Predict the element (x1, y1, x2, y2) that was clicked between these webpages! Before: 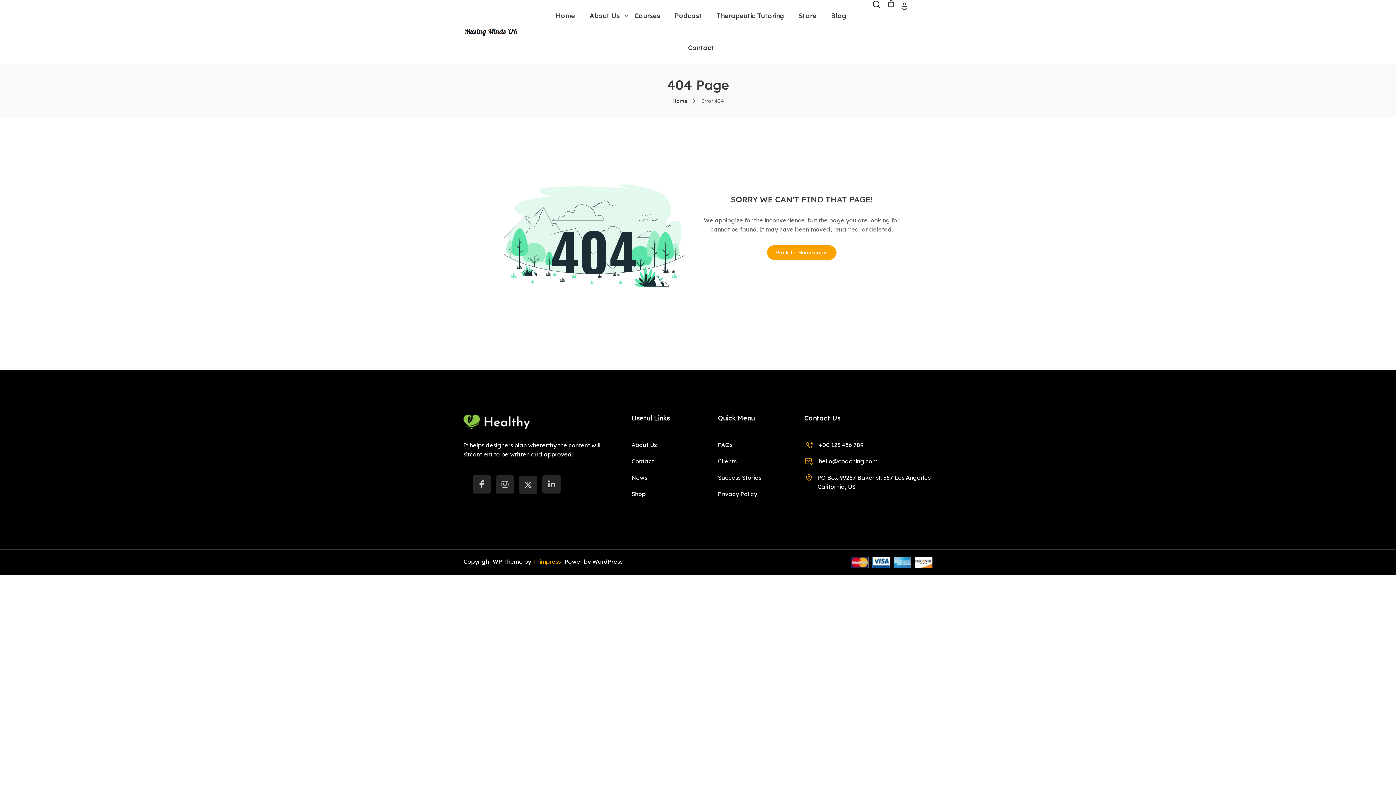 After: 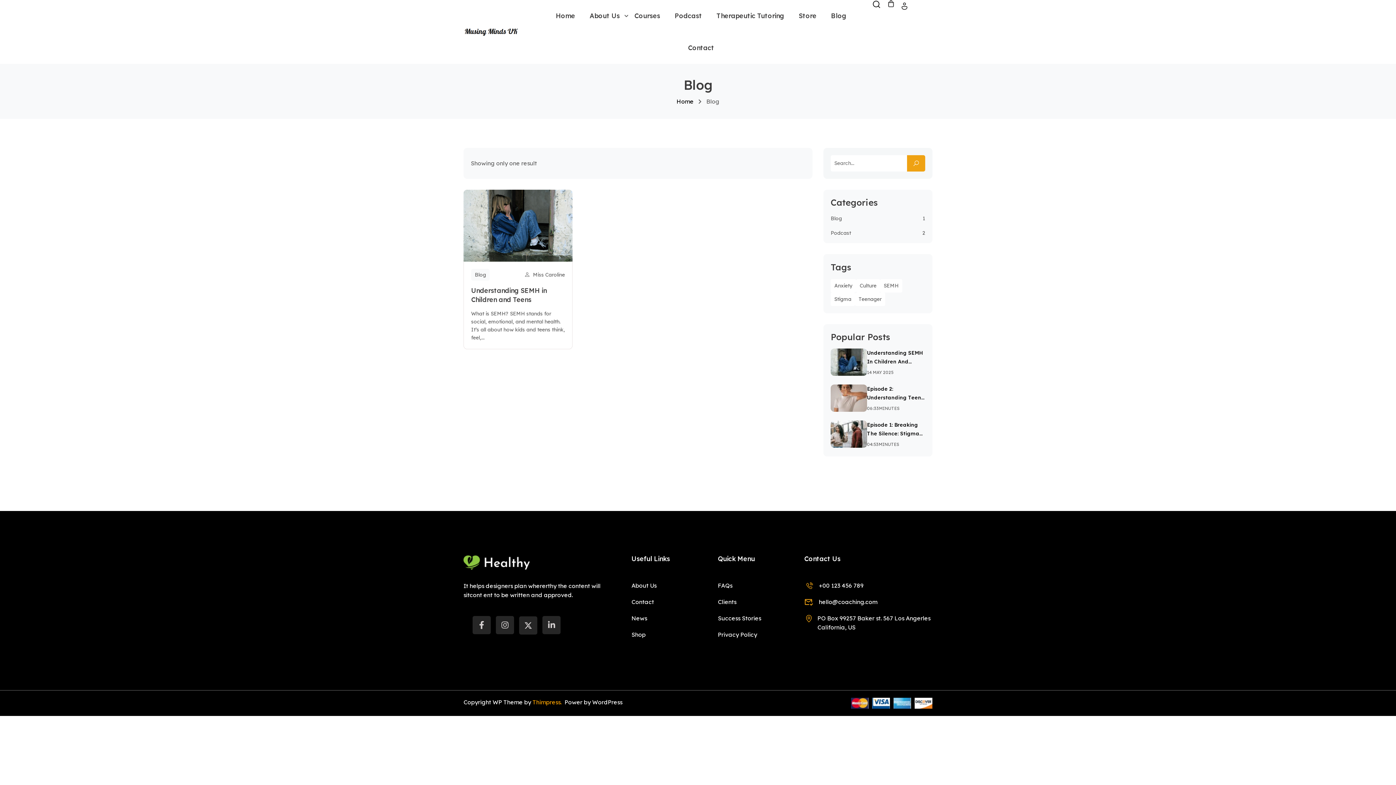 Action: label: Blog bbox: (823, 0, 853, 32)